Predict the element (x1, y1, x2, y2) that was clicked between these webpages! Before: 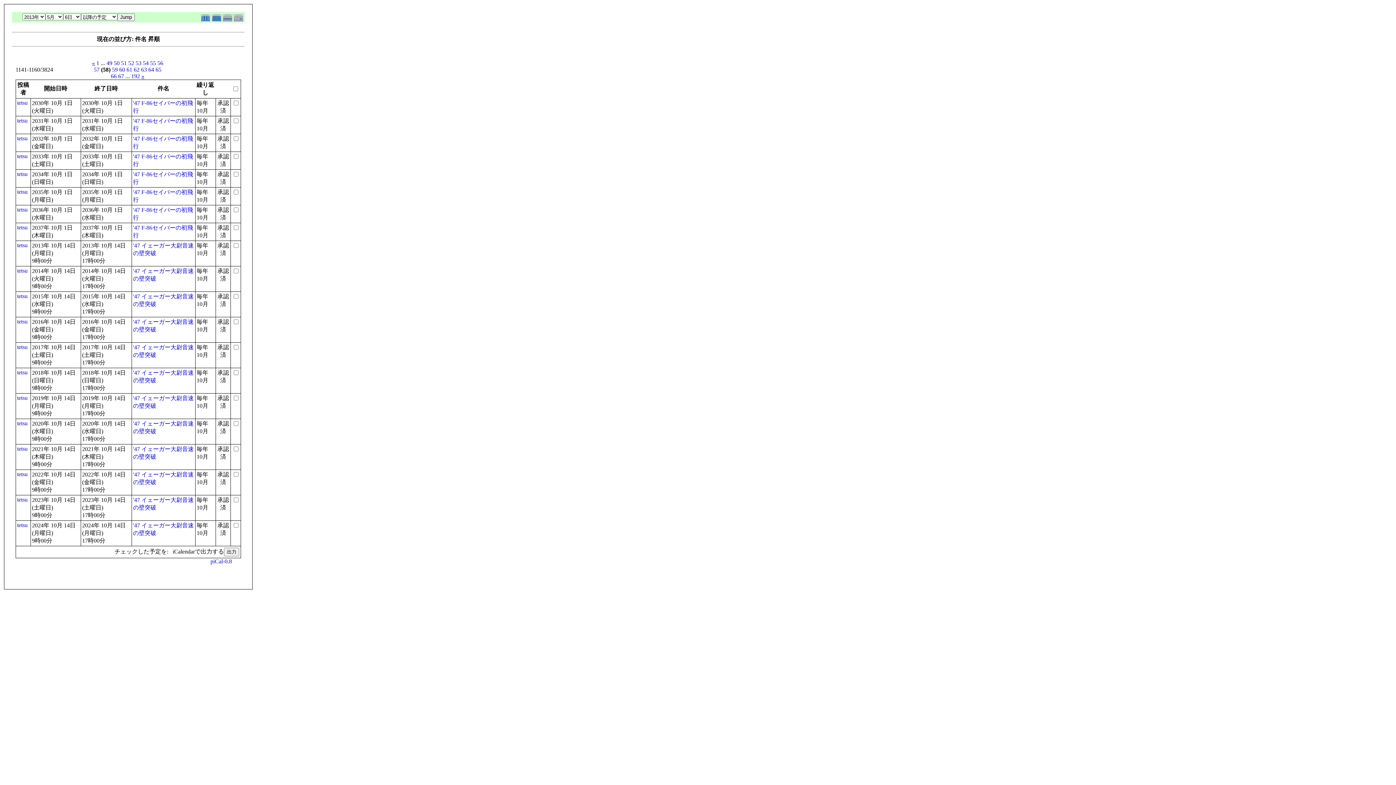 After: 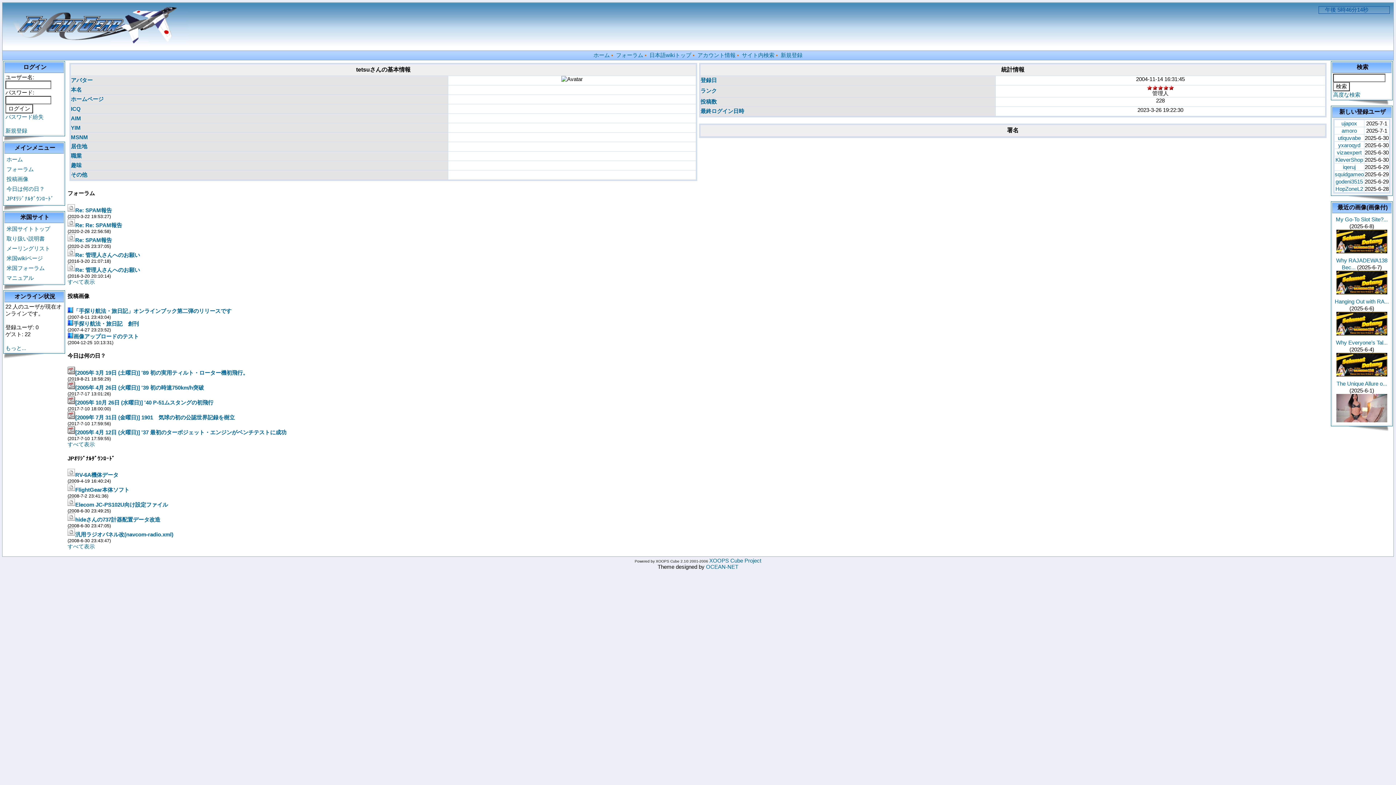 Action: label: tetsu bbox: (17, 153, 27, 159)